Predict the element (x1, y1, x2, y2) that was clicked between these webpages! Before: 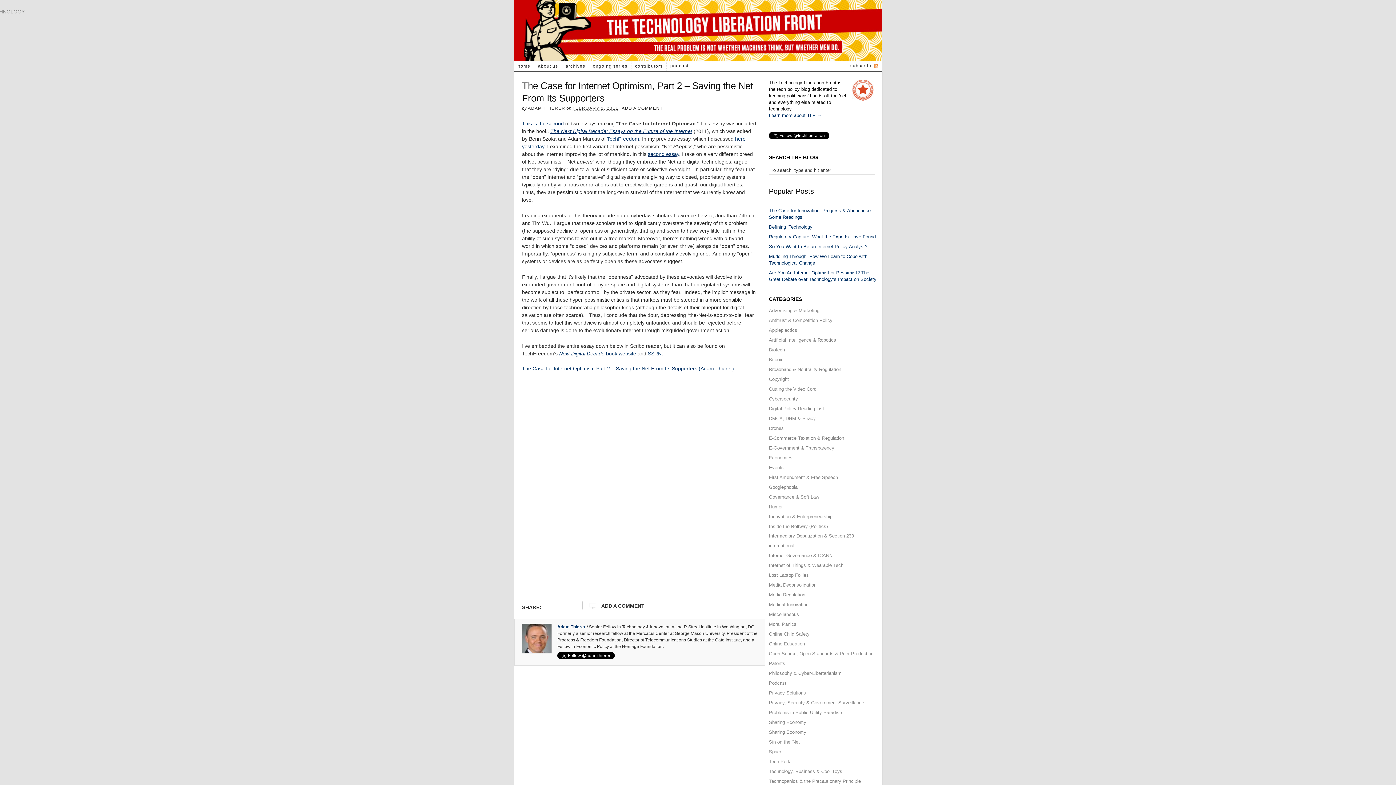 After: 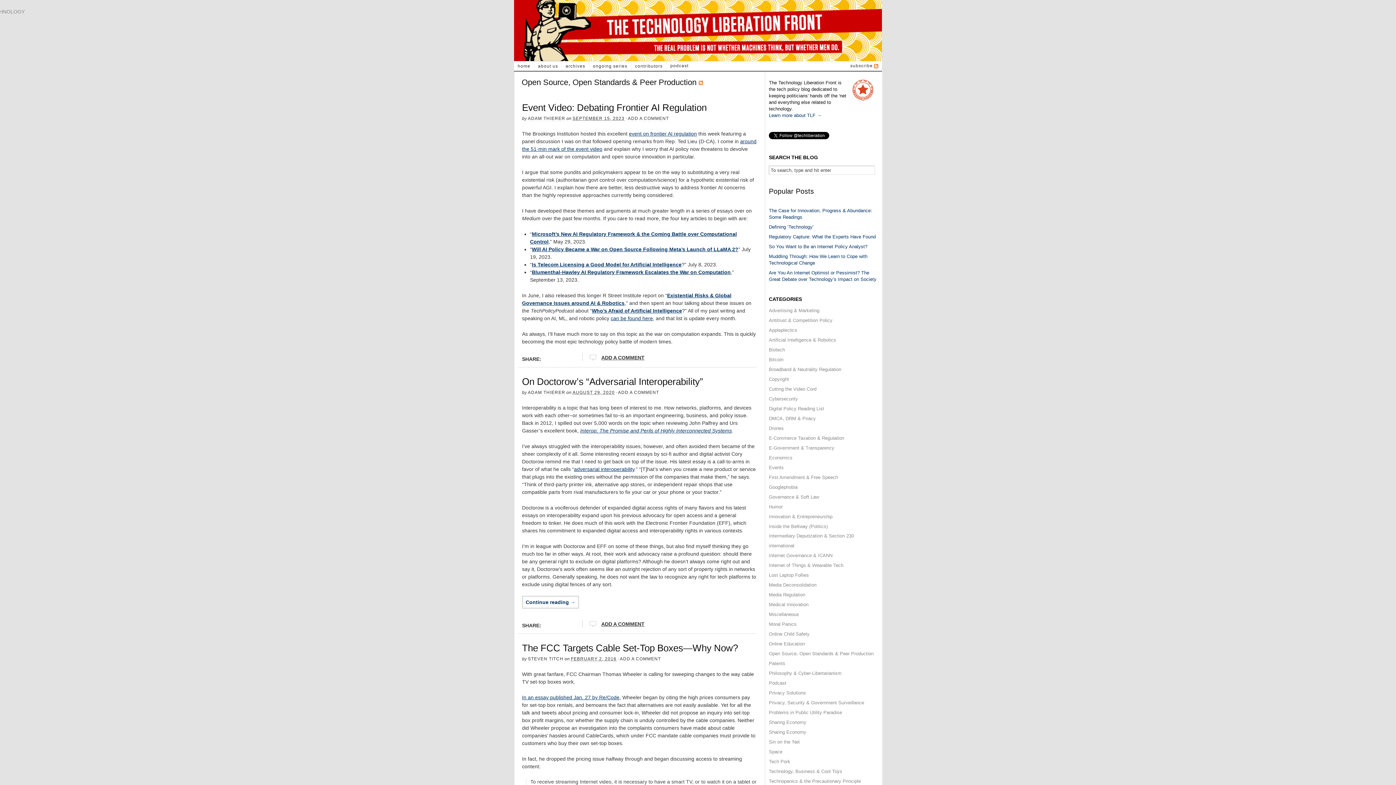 Action: label: Open Source, Open Standards & Peer Production bbox: (769, 651, 873, 656)